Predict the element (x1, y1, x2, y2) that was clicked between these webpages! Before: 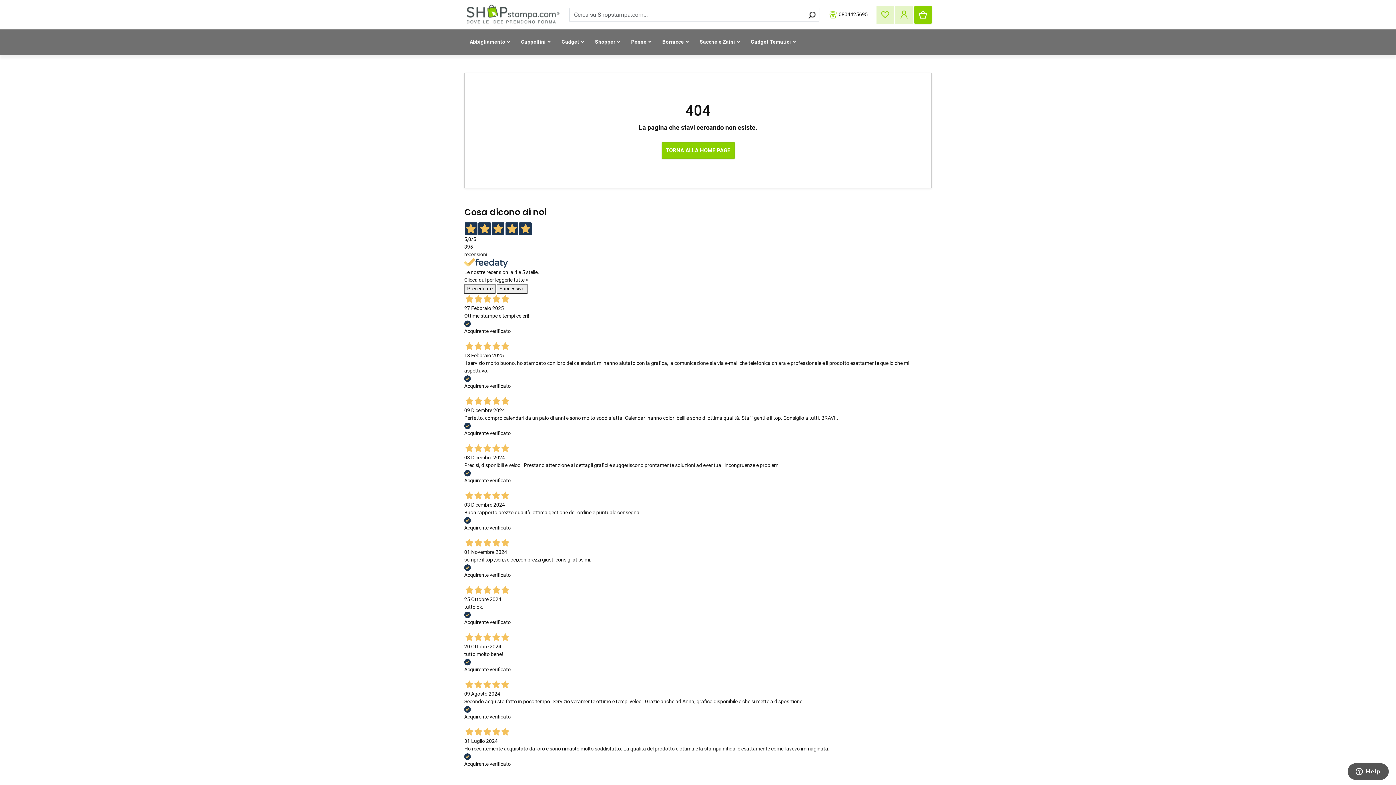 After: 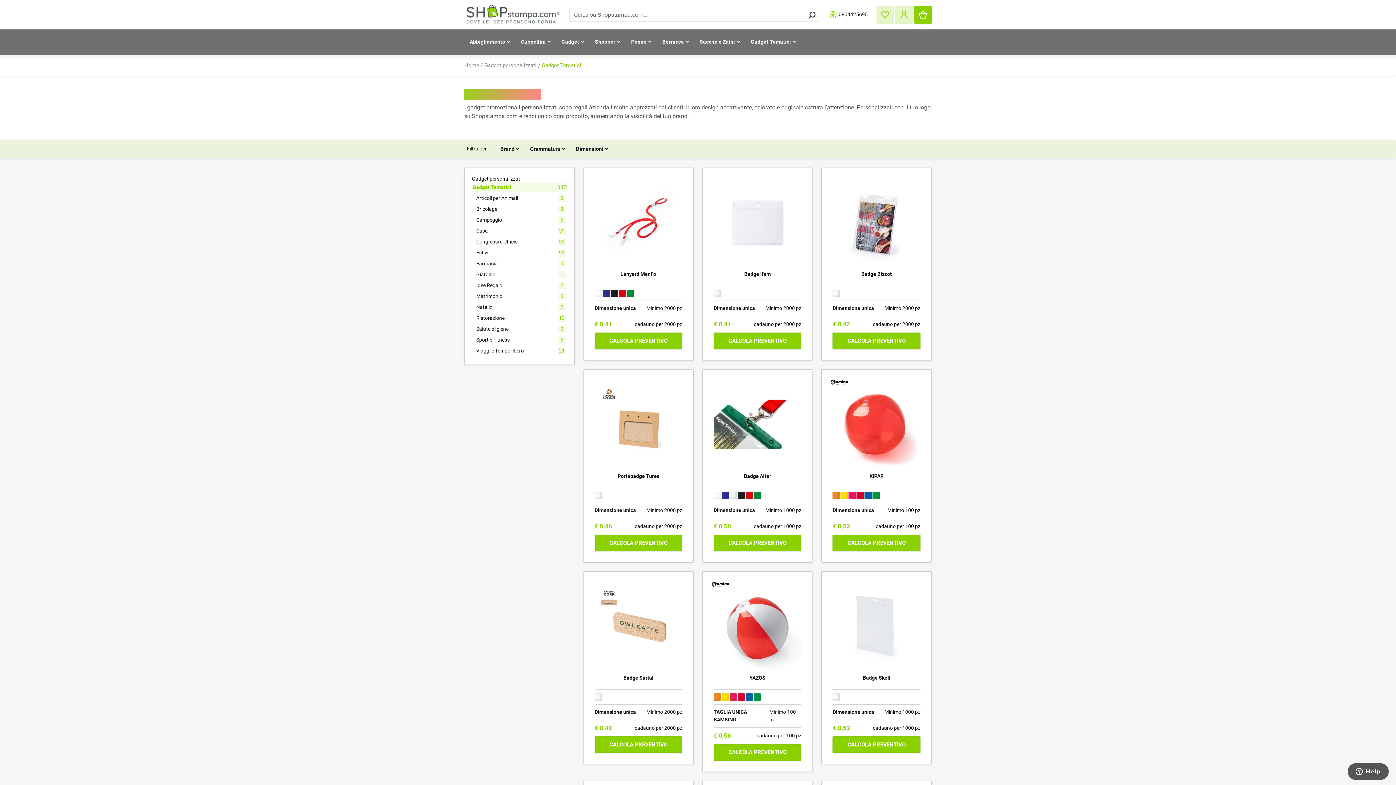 Action: bbox: (745, 34, 801, 52) label: Gadget Tematici